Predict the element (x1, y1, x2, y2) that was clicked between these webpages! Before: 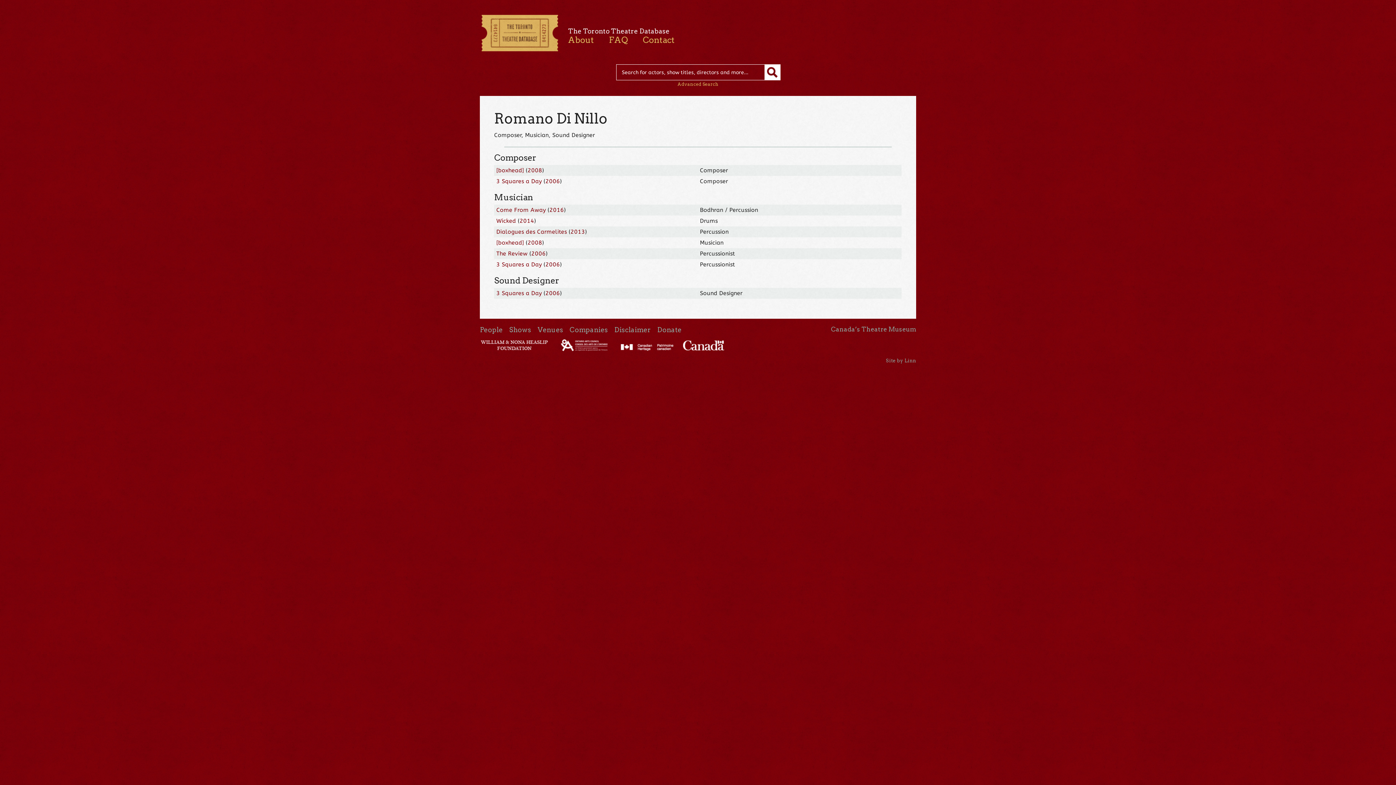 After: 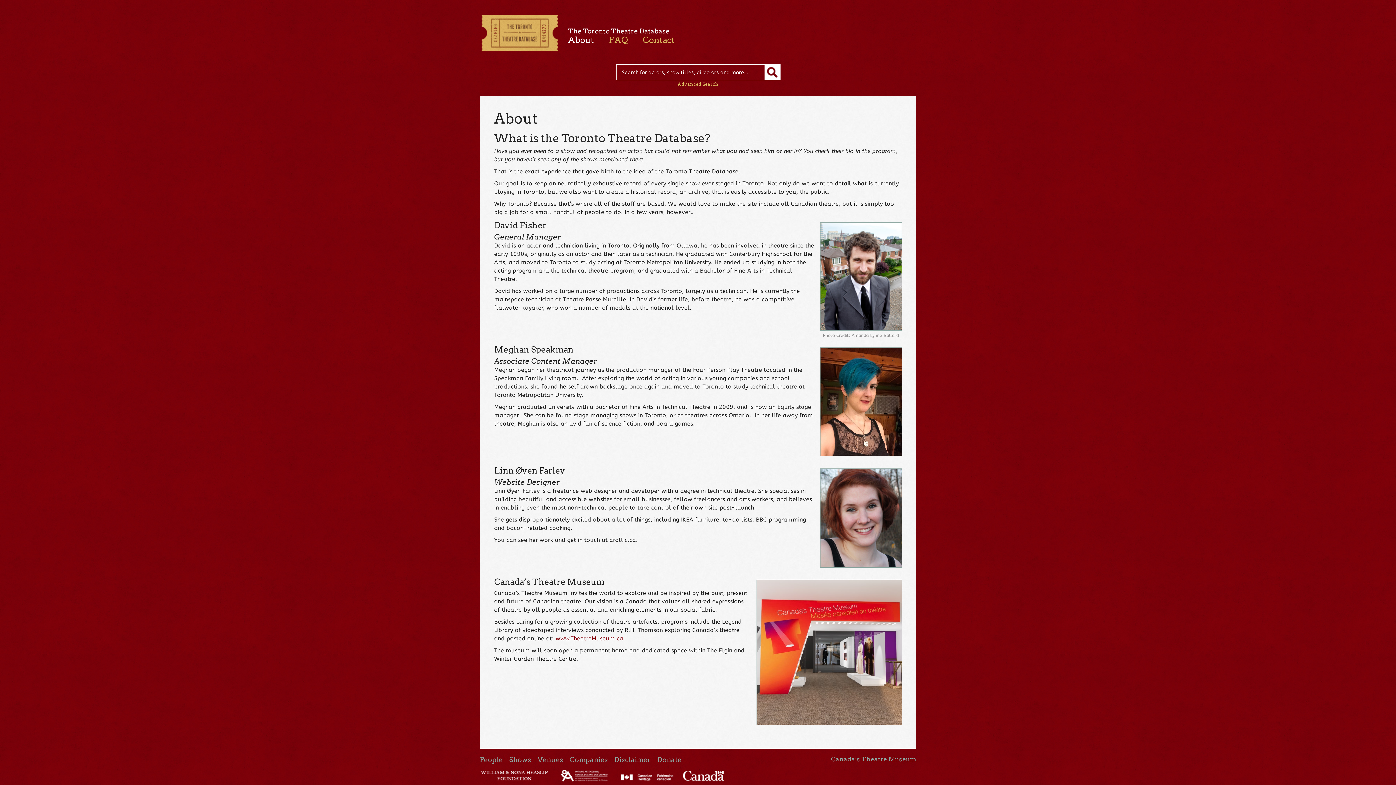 Action: bbox: (568, 34, 594, 45) label: About